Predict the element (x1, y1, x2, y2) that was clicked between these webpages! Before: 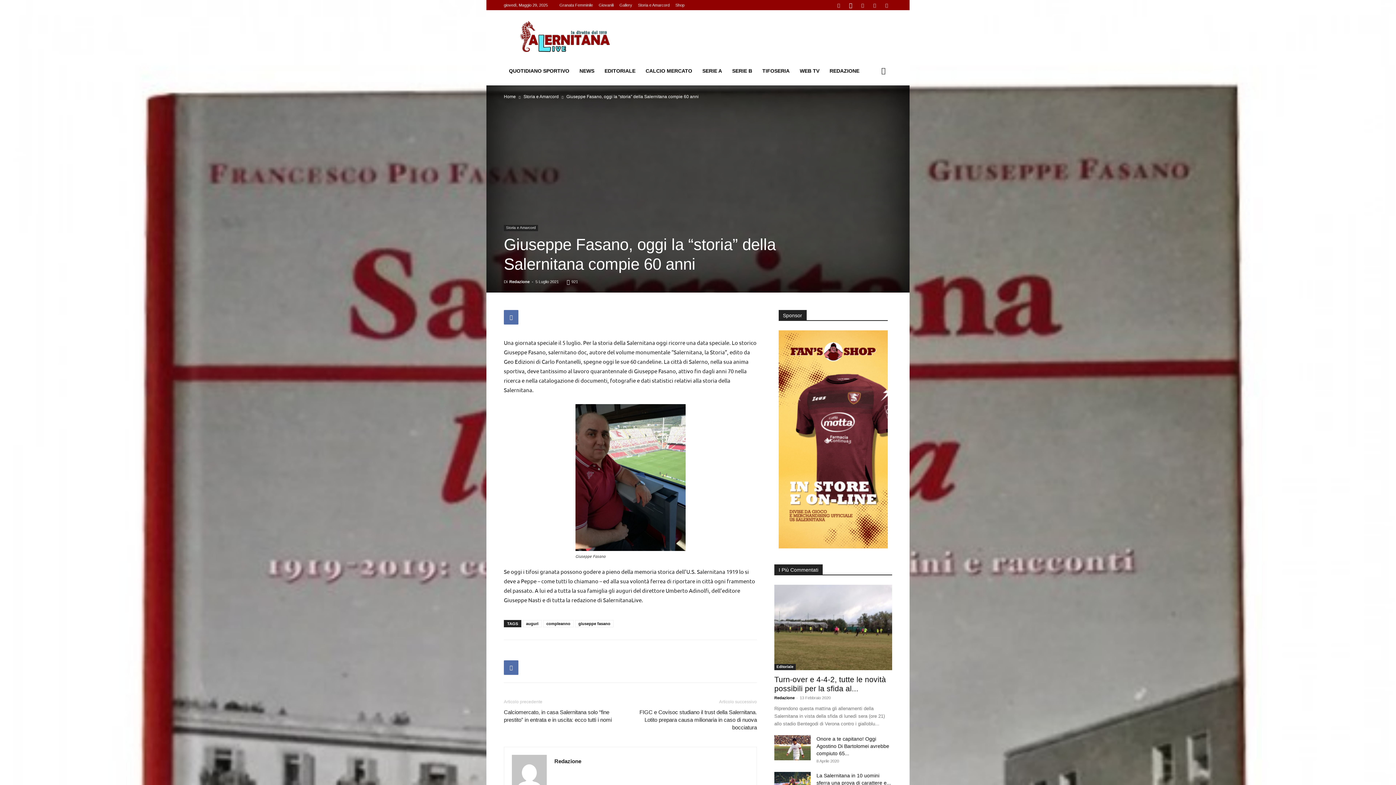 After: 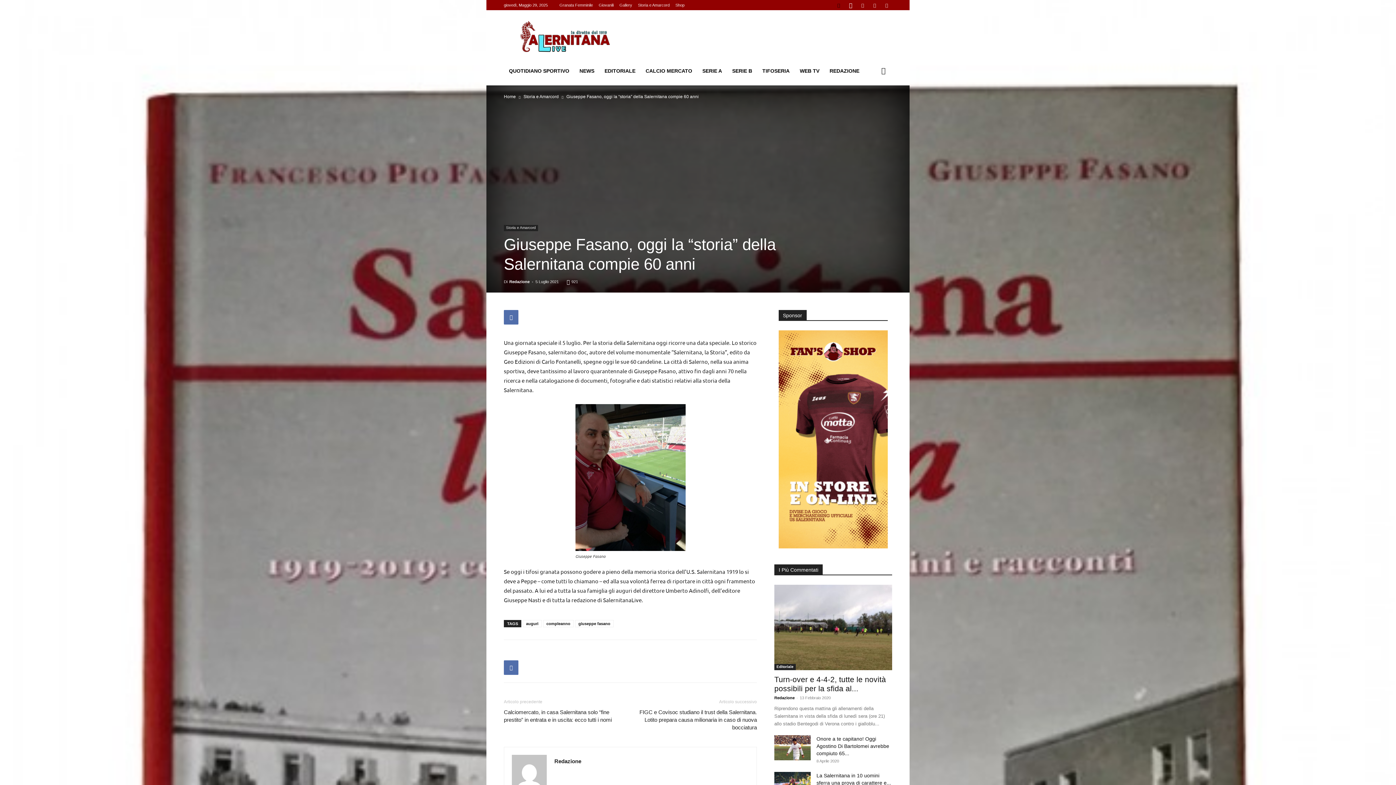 Action: bbox: (833, 0, 844, 10)